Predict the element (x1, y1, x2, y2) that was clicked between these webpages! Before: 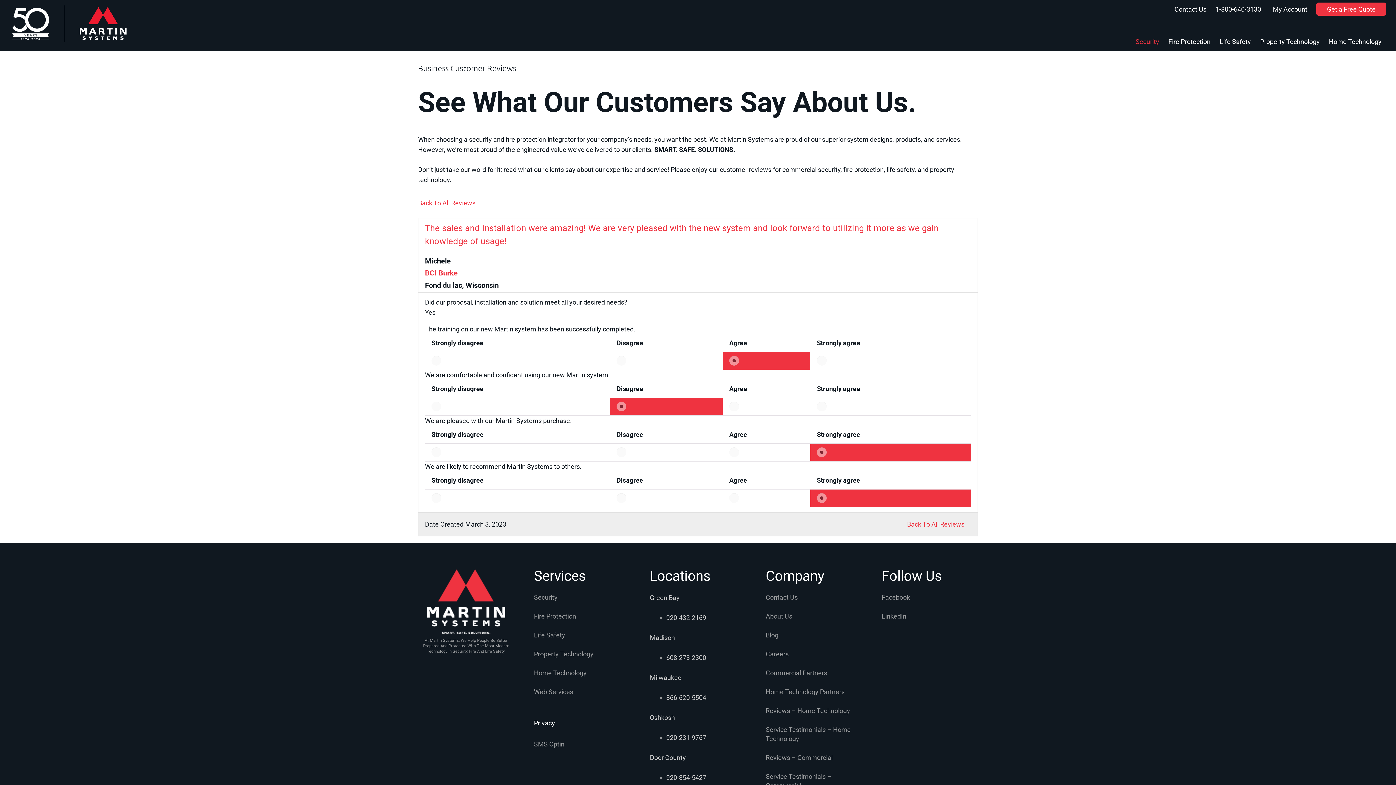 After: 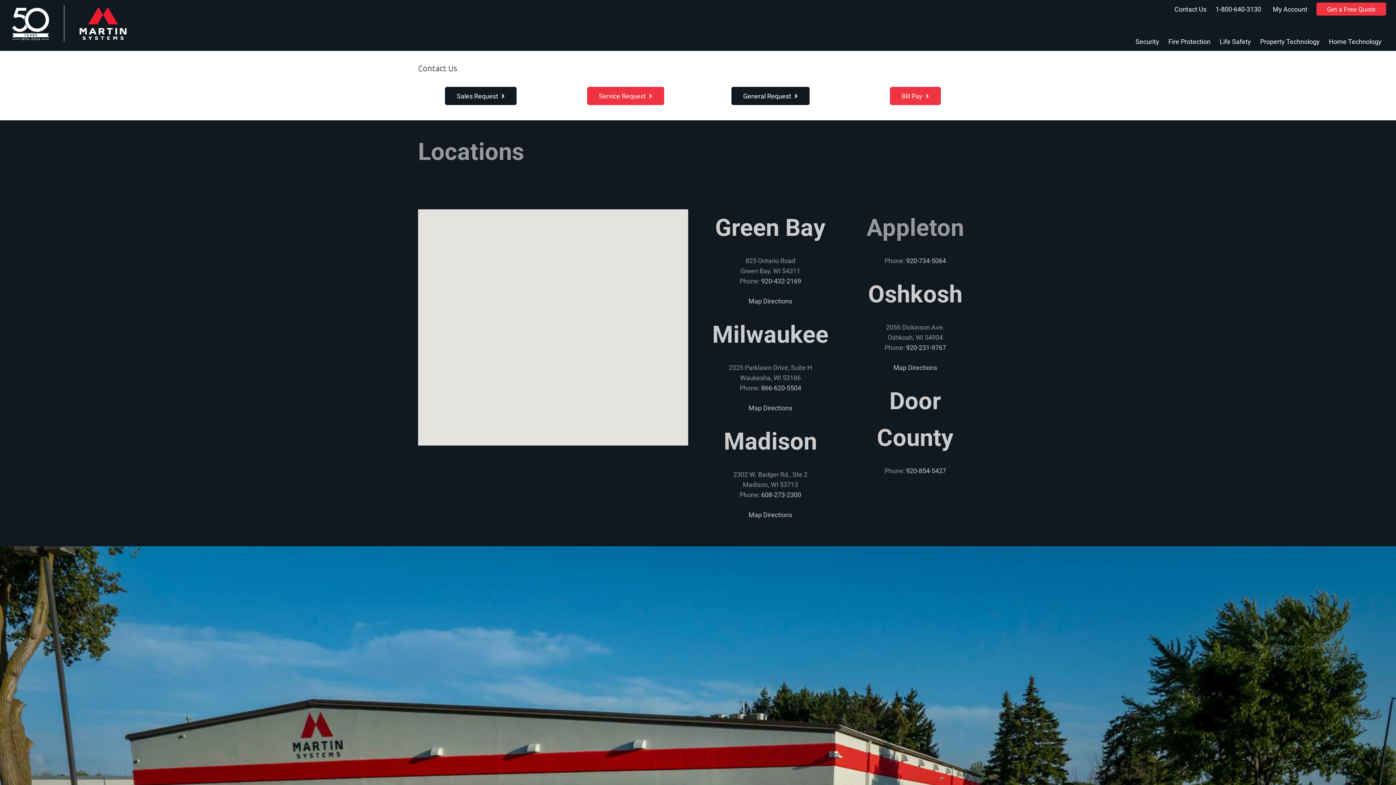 Action: bbox: (1174, 5, 1206, 12) label: Contact Us